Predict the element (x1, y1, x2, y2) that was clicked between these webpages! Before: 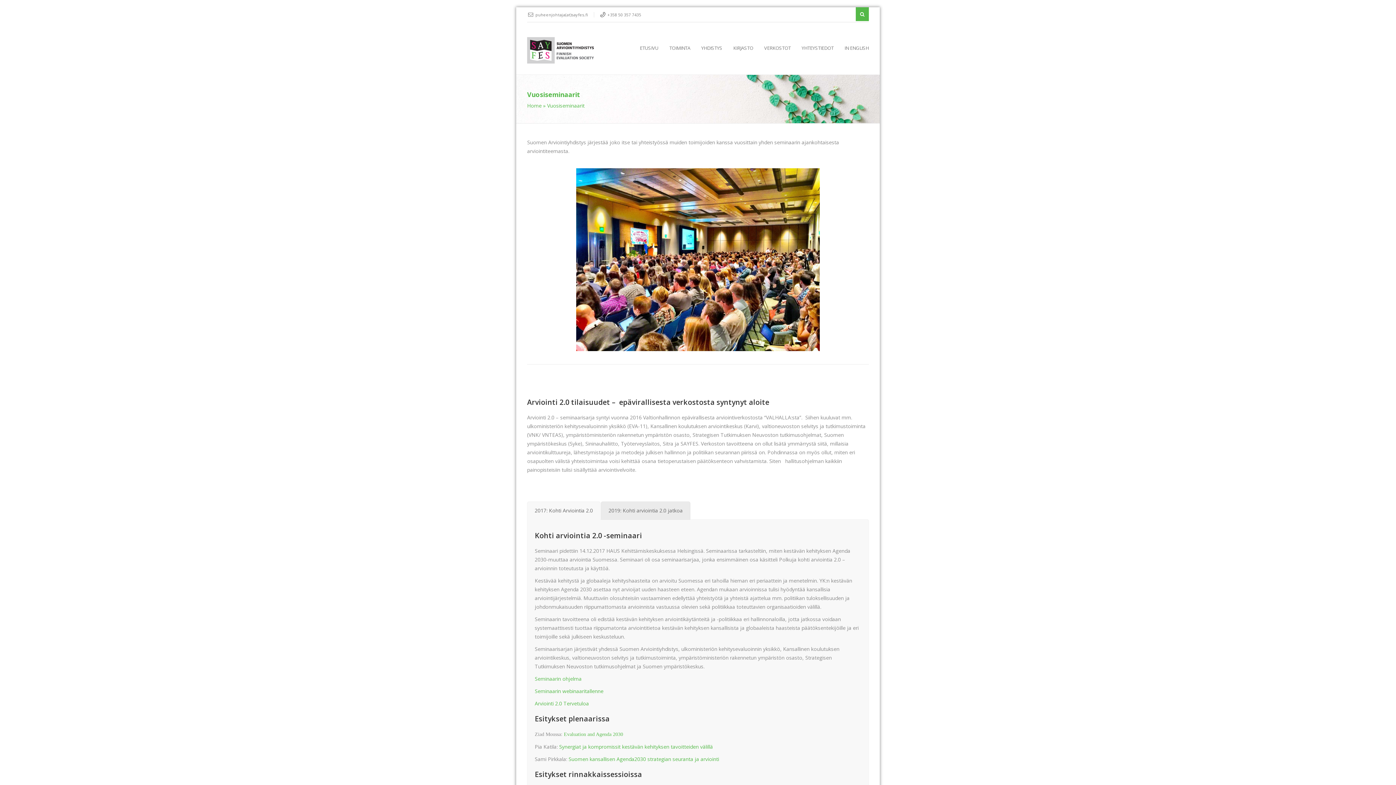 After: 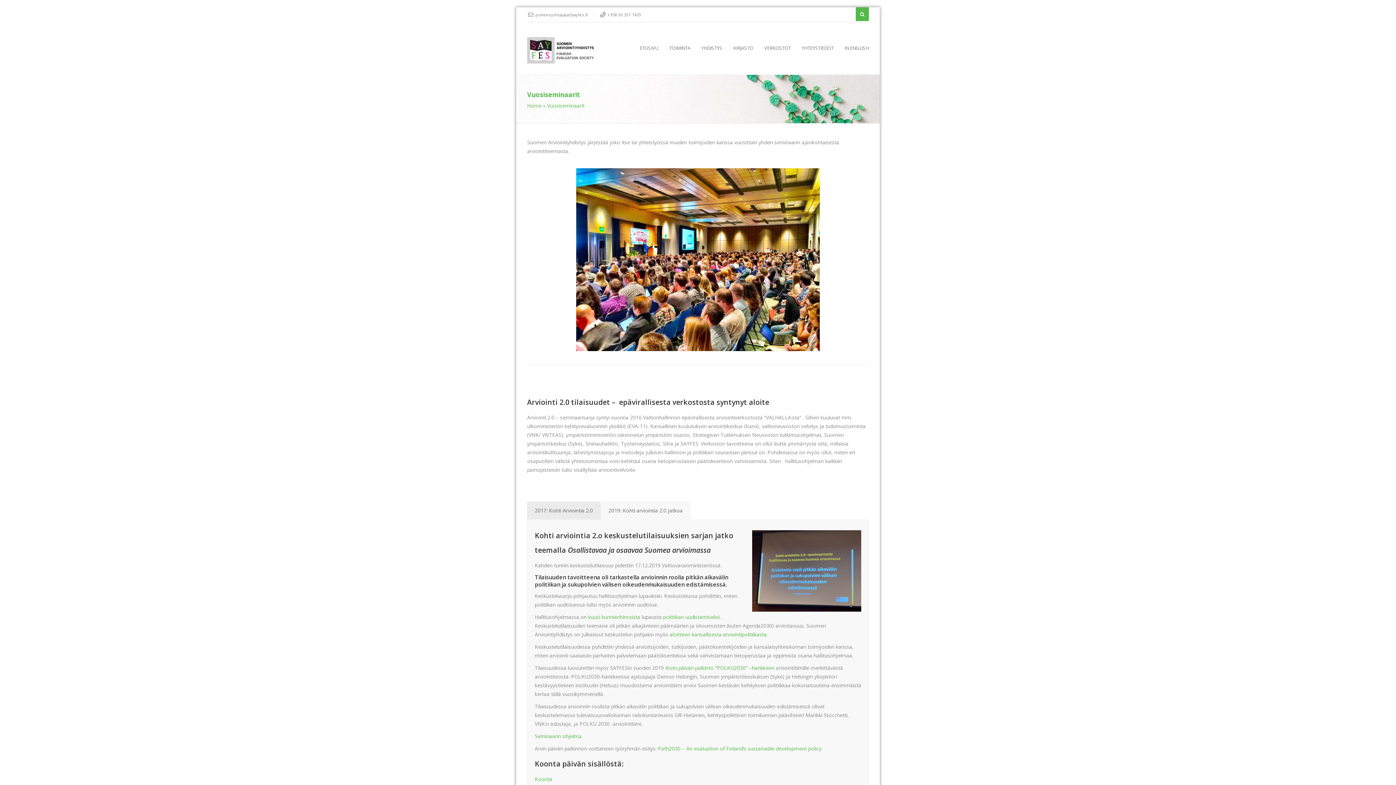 Action: bbox: (601, 501, 690, 519) label: 2019: Kohti arviointia 2.0 jatkoa